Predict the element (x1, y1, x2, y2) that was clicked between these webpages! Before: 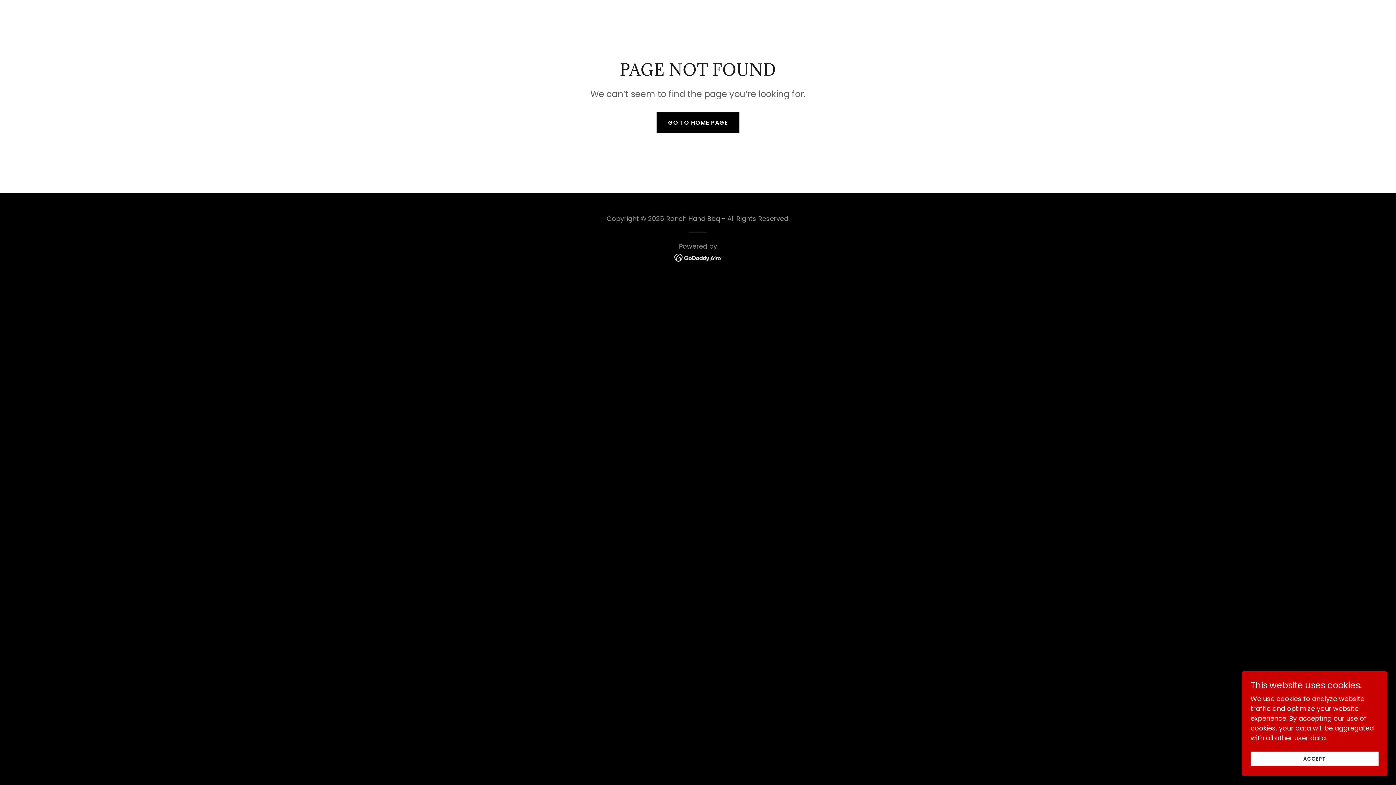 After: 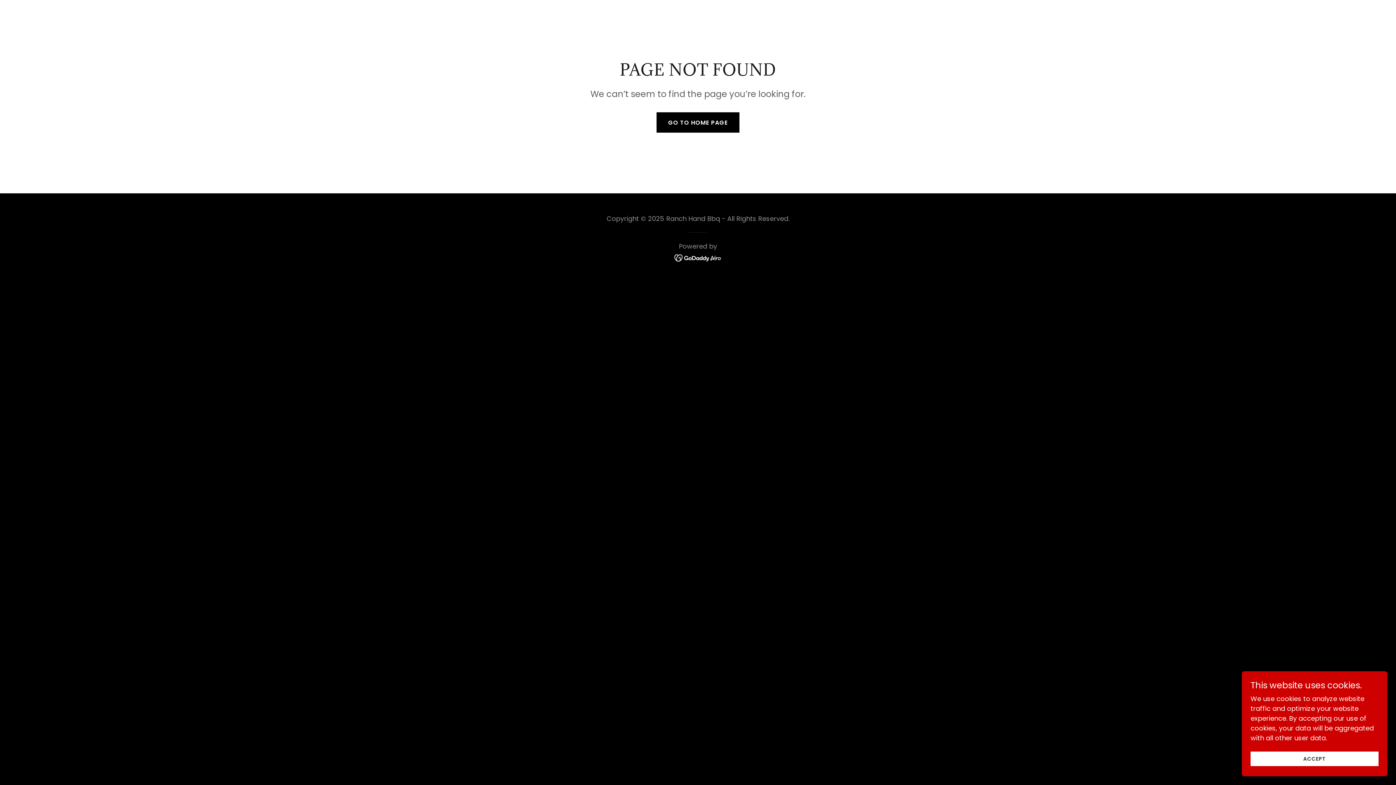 Action: bbox: (674, 253, 722, 262)